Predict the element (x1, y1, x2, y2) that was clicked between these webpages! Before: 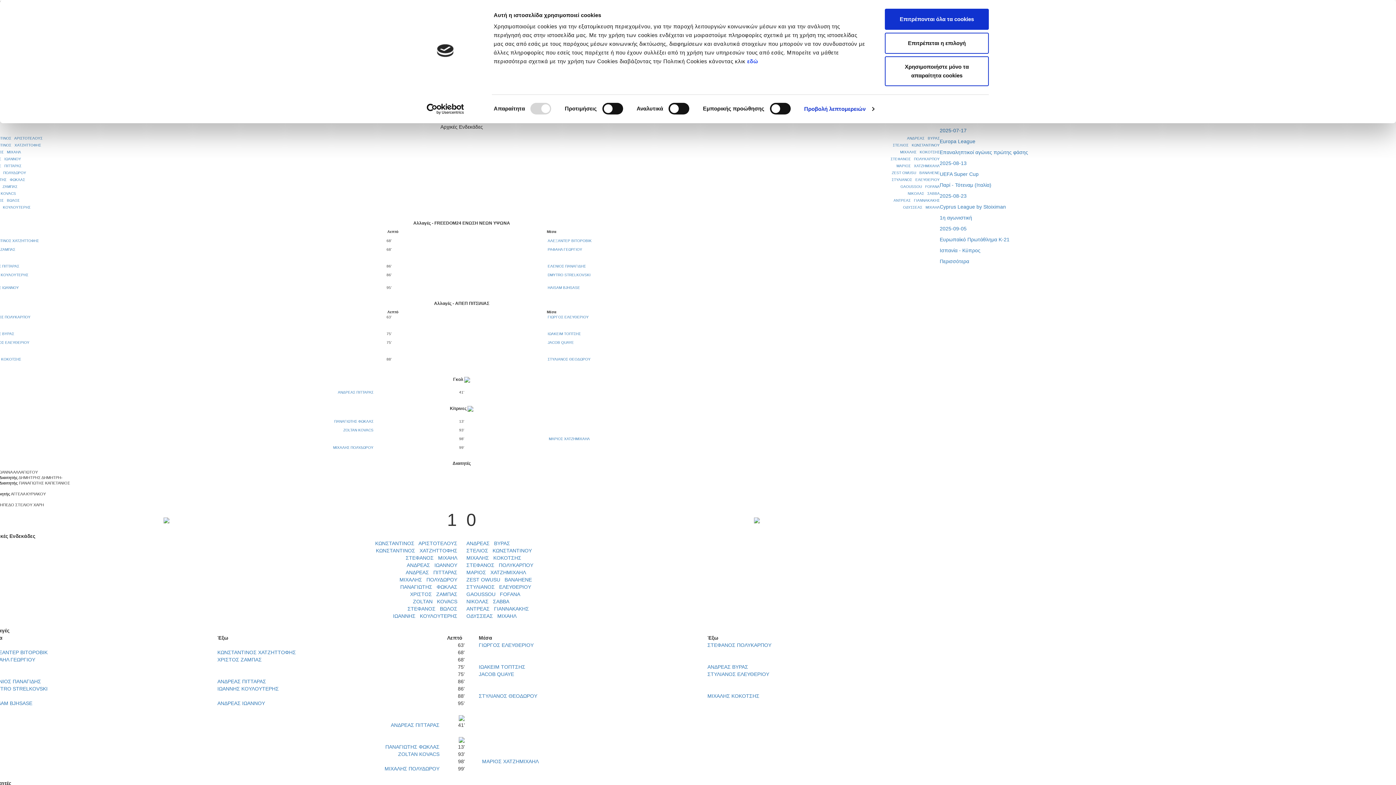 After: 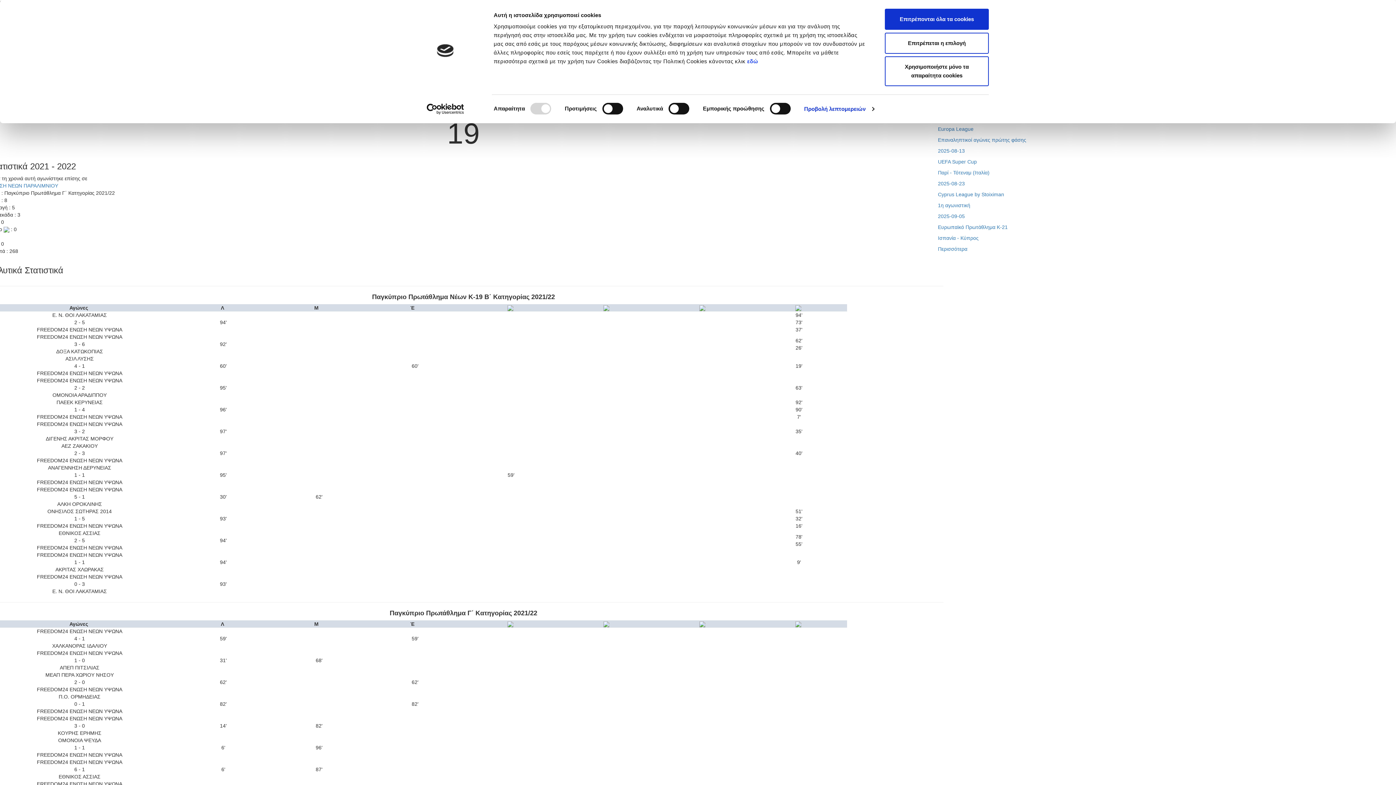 Action: bbox: (547, 238, 591, 242) label: ΑΛΕΞΑΝΤΕΡ ΒΙΤΟΡΟΒΙΚ